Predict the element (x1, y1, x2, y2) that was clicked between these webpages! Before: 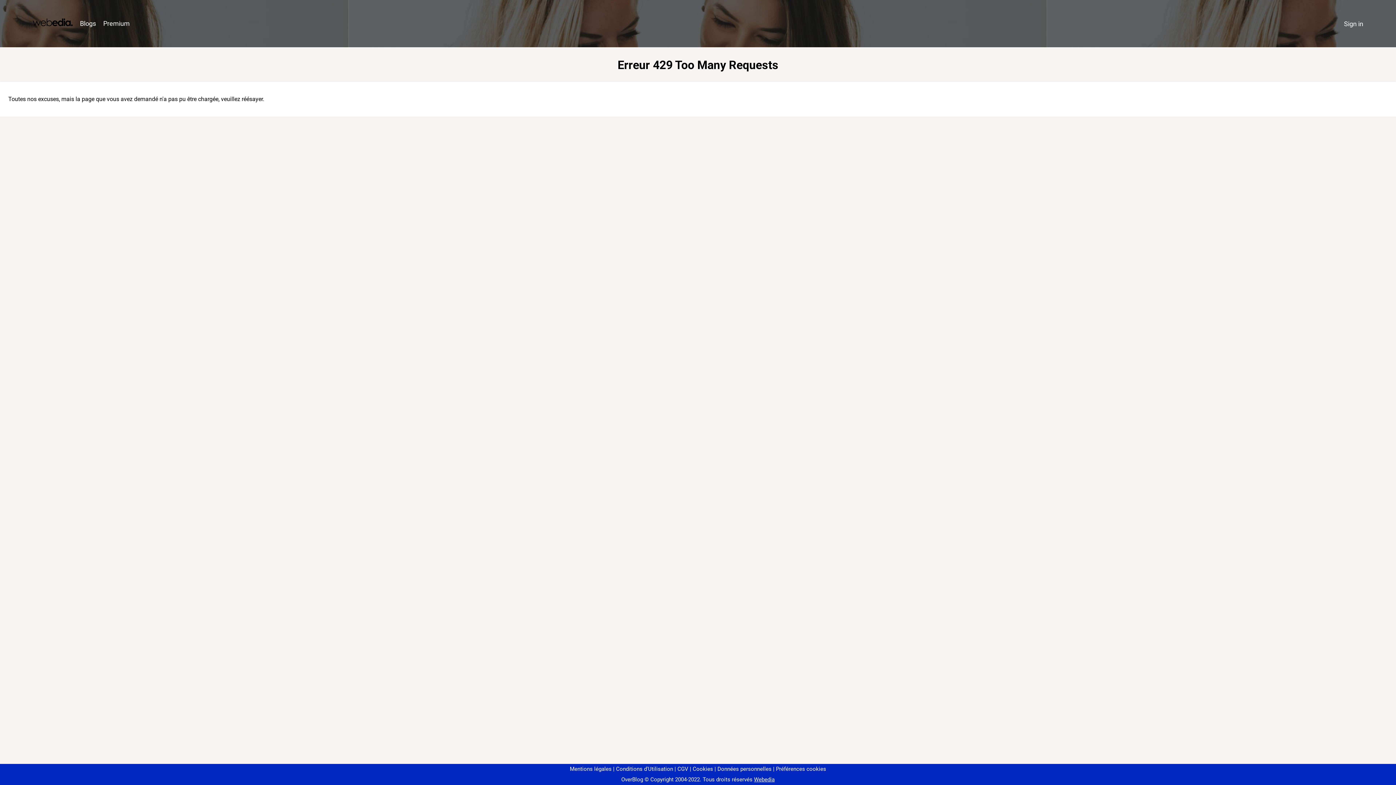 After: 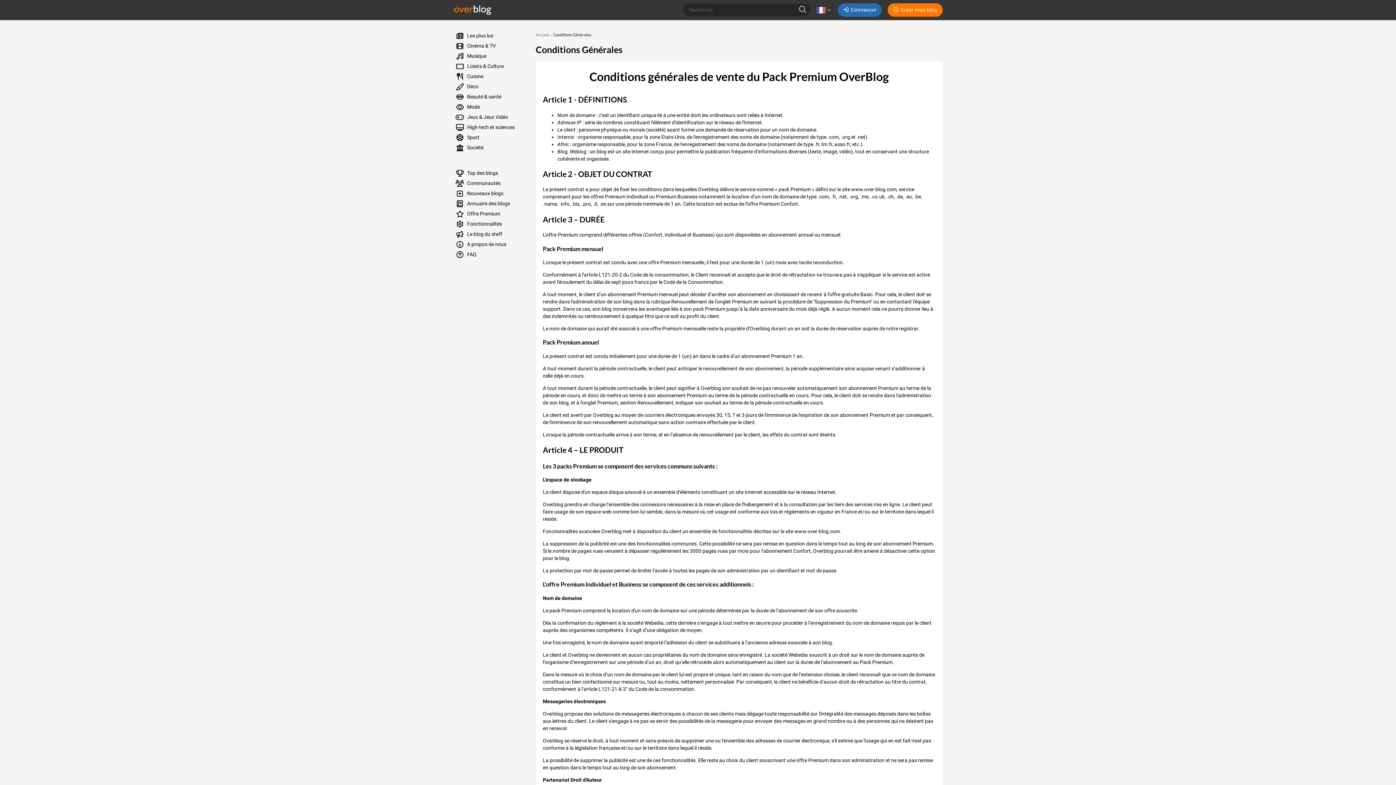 Action: bbox: (674, 766, 688, 772) label: CGV